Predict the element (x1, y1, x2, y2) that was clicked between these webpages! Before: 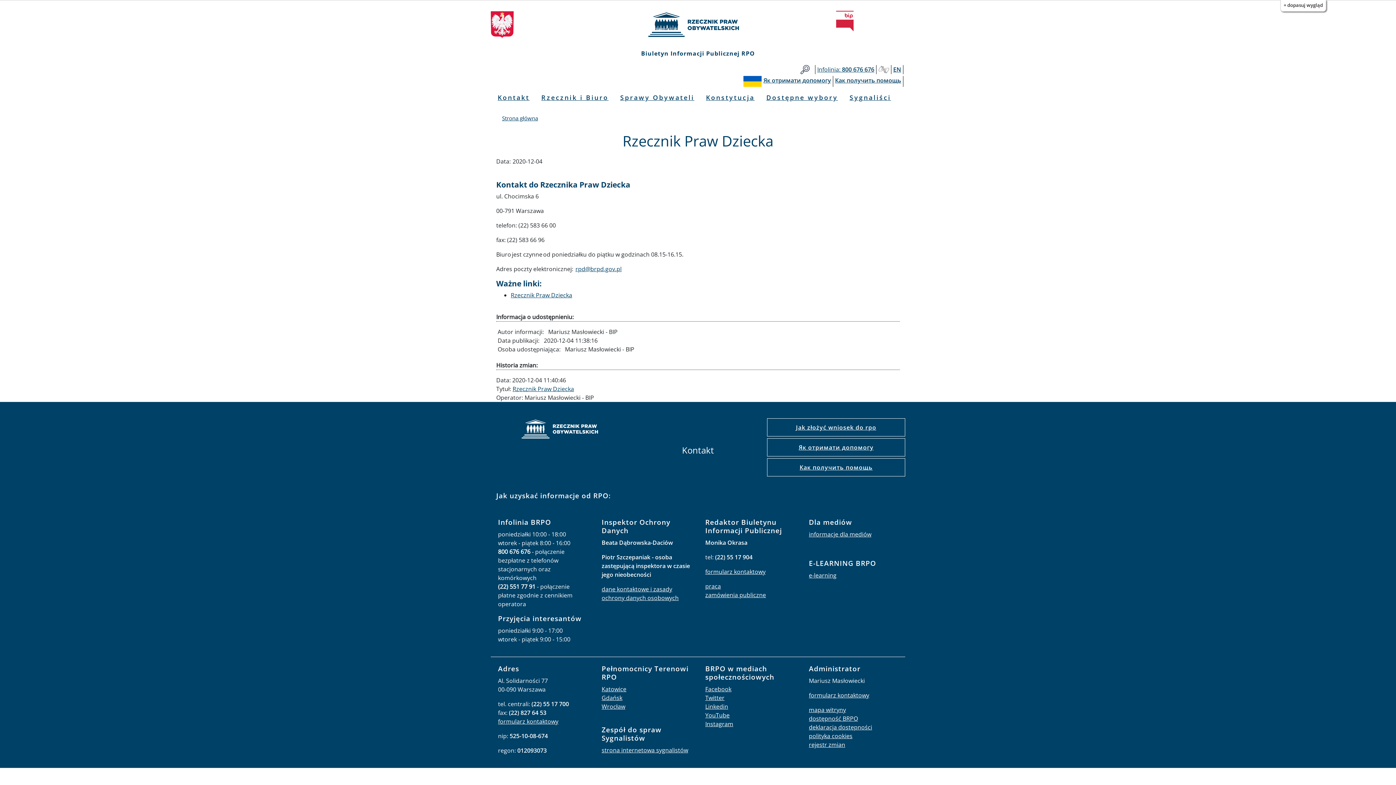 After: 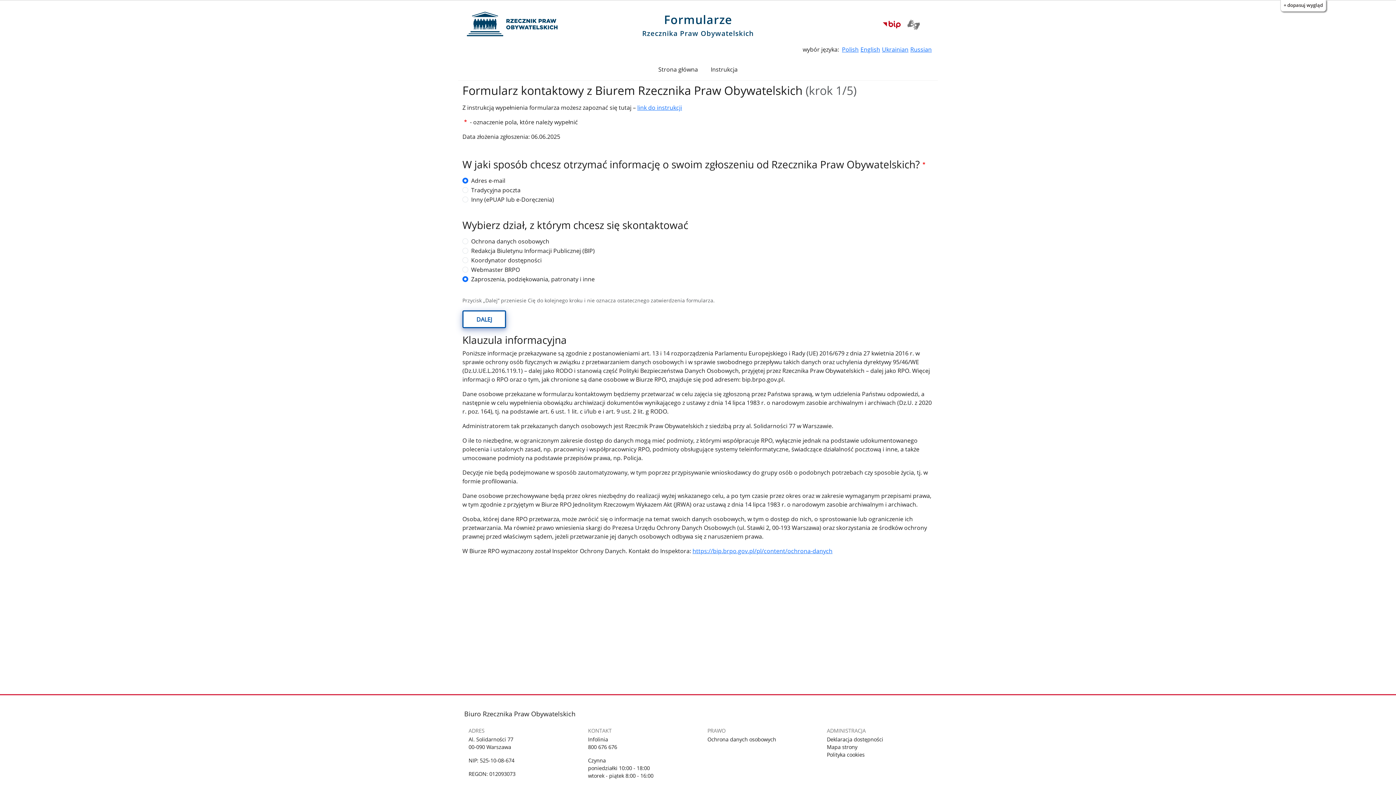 Action: label: formularz kontaktowy bbox: (498, 717, 558, 725)